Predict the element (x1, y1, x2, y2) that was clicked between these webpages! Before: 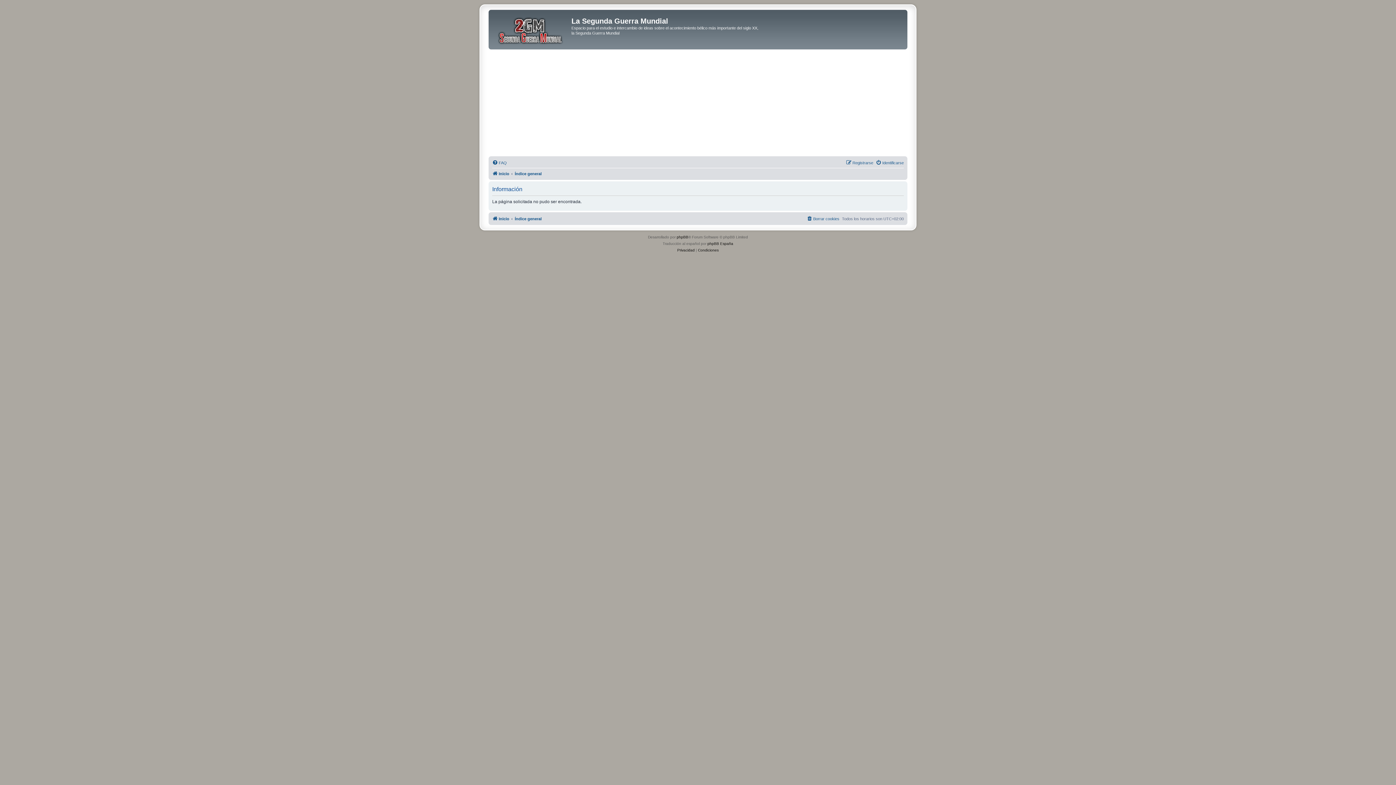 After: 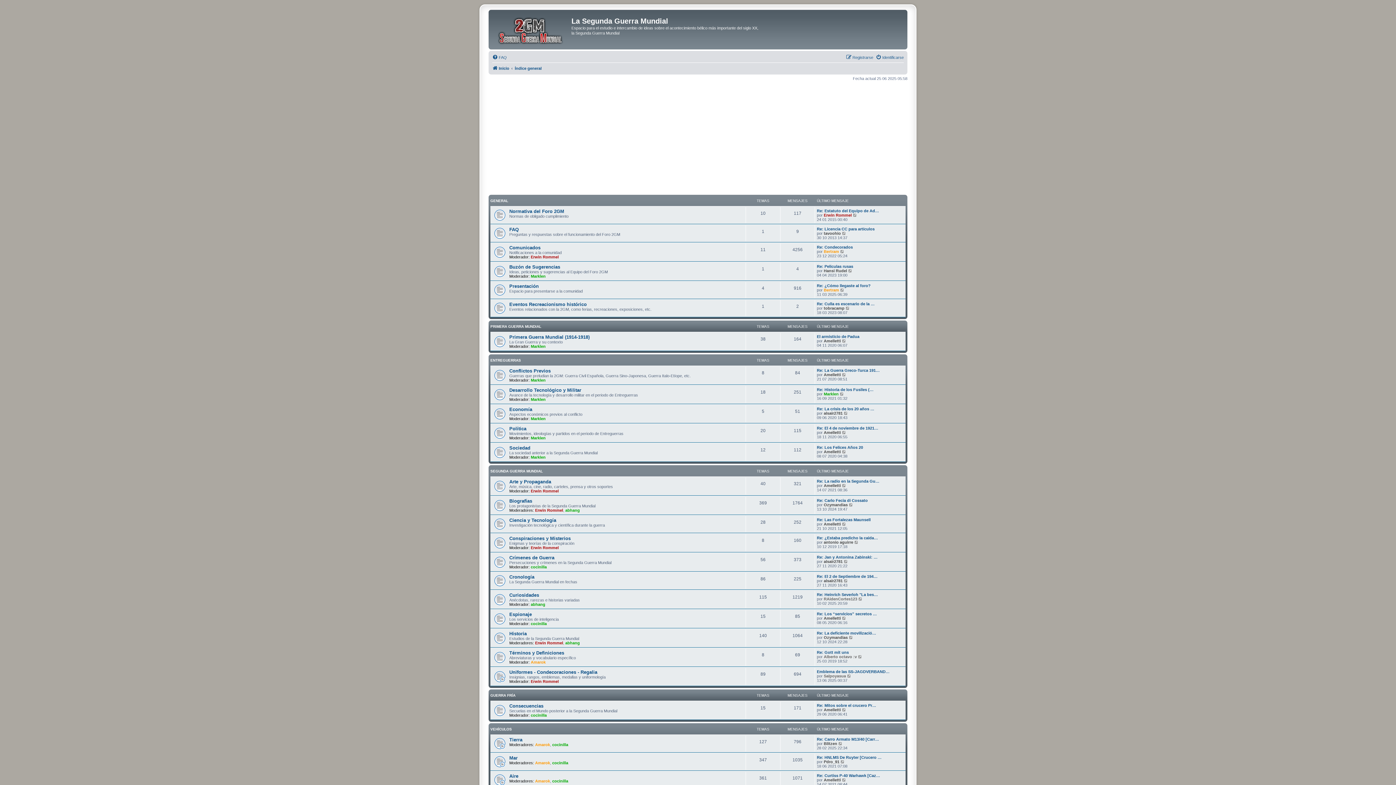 Action: label: Índice general bbox: (514, 214, 541, 223)